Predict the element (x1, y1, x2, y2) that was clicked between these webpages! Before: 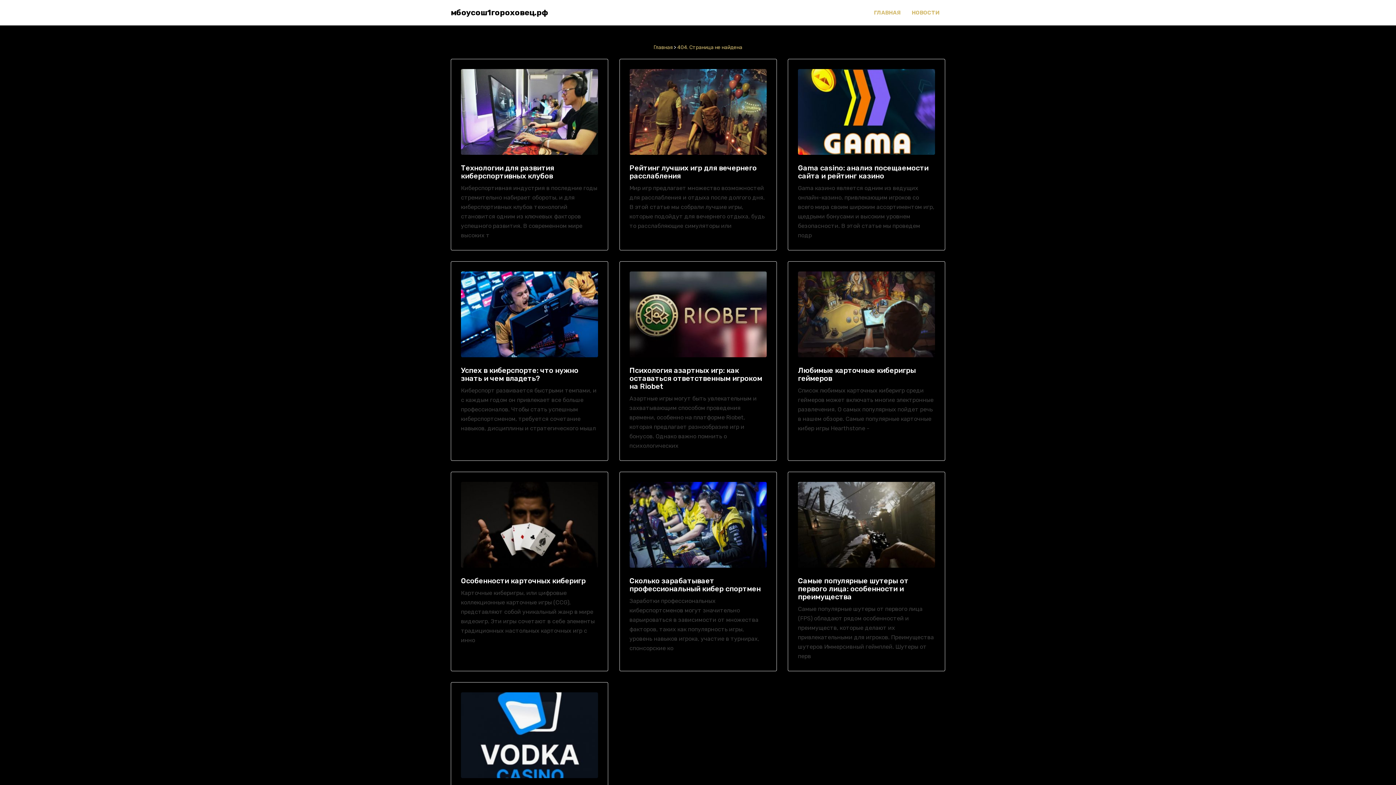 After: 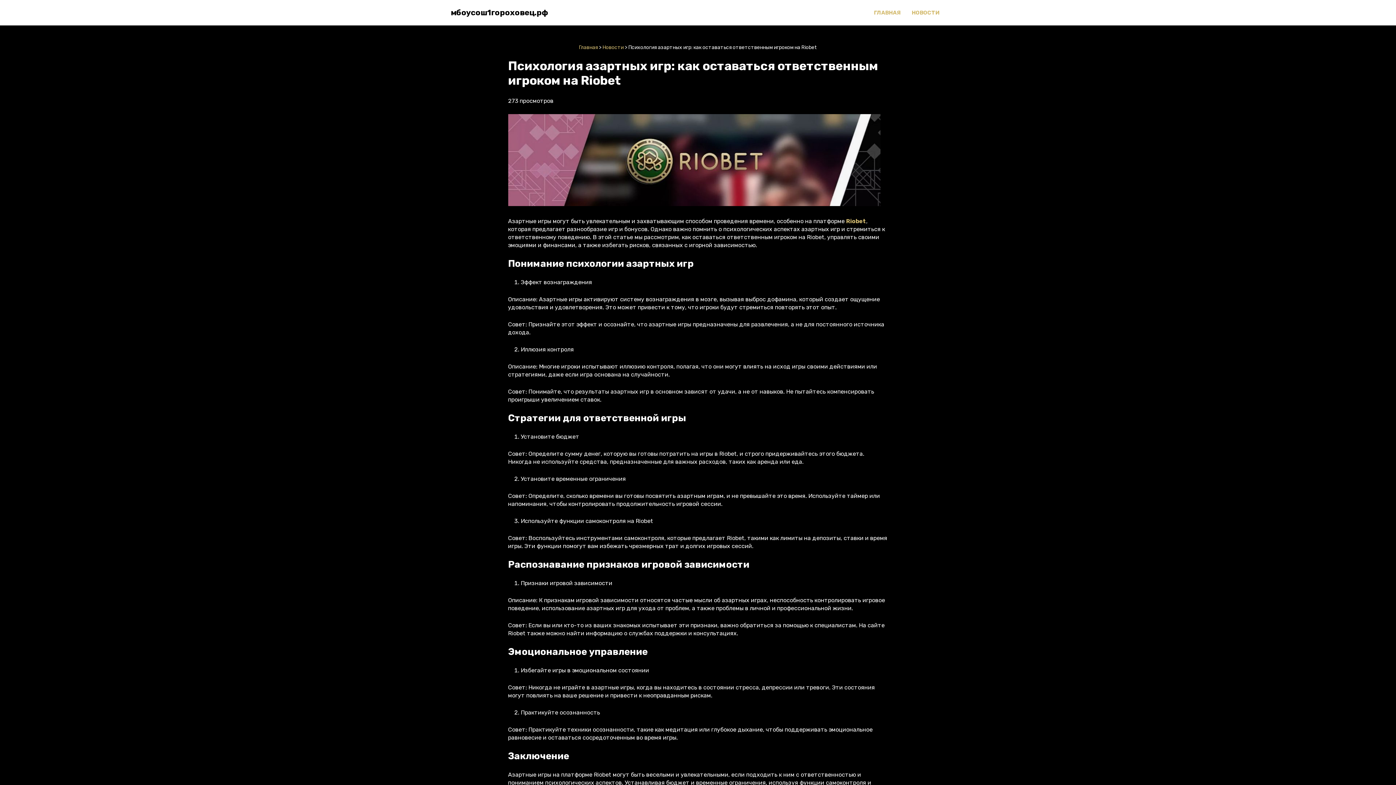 Action: bbox: (629, 366, 762, 390) label: Психология азартных игр: как оставаться ответственным игроком на Riobet